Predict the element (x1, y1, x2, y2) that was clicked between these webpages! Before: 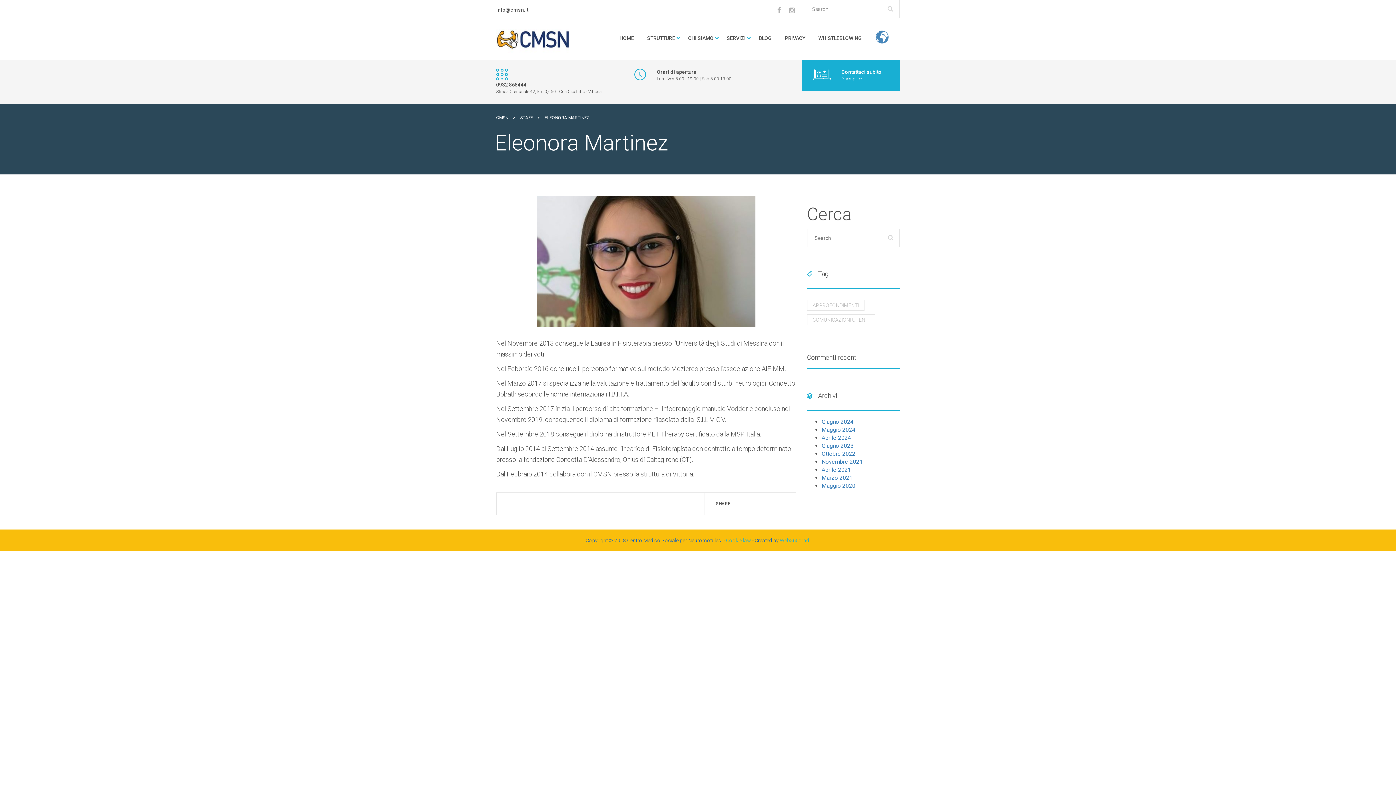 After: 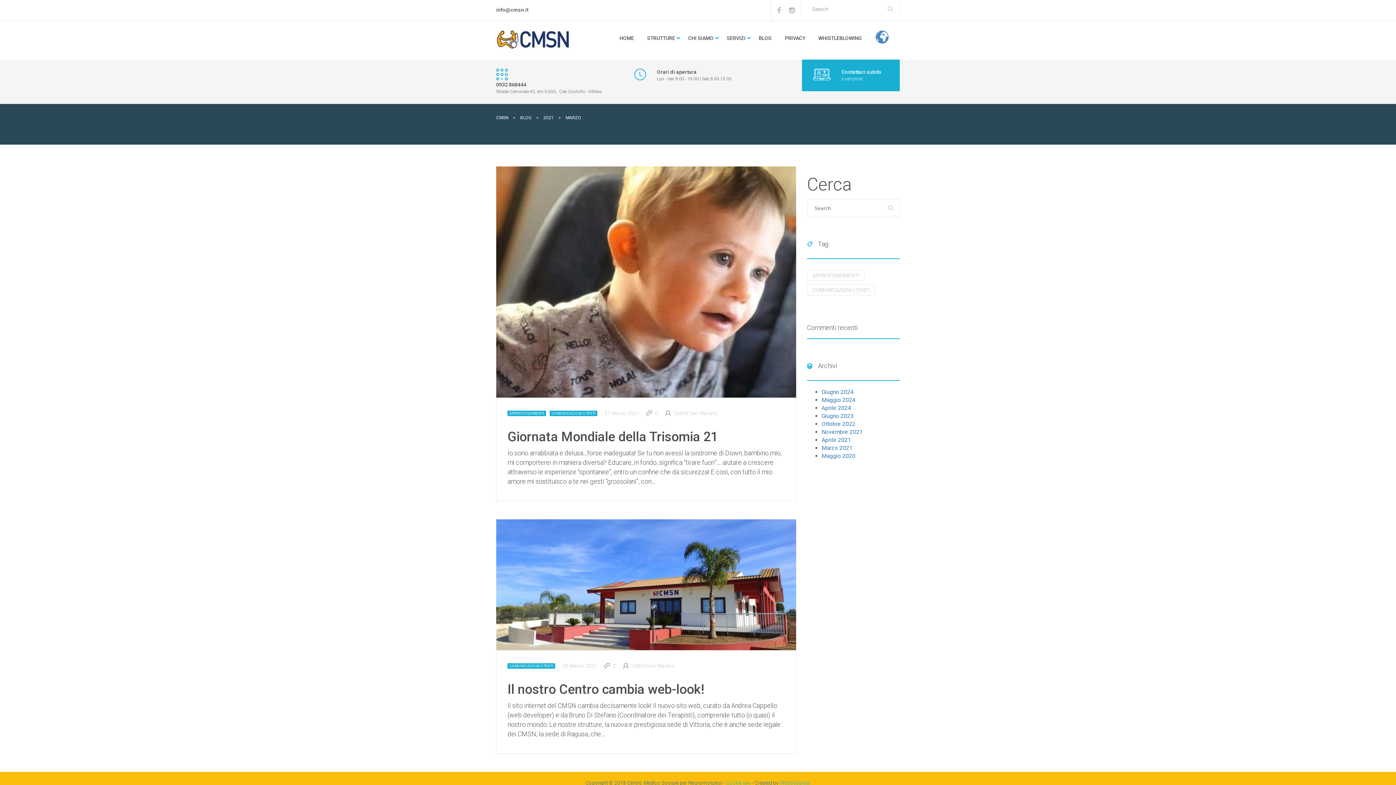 Action: bbox: (821, 474, 852, 481) label: Marzo 2021